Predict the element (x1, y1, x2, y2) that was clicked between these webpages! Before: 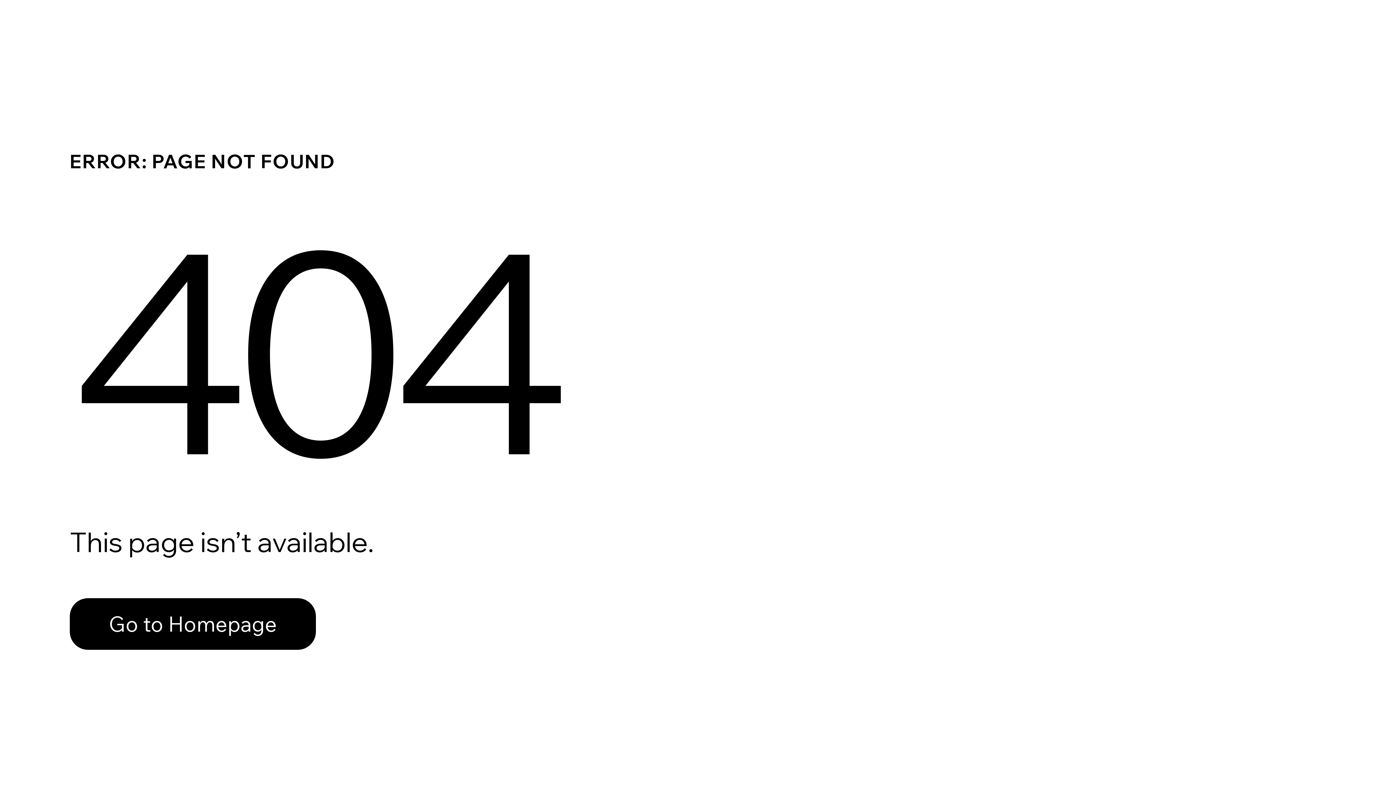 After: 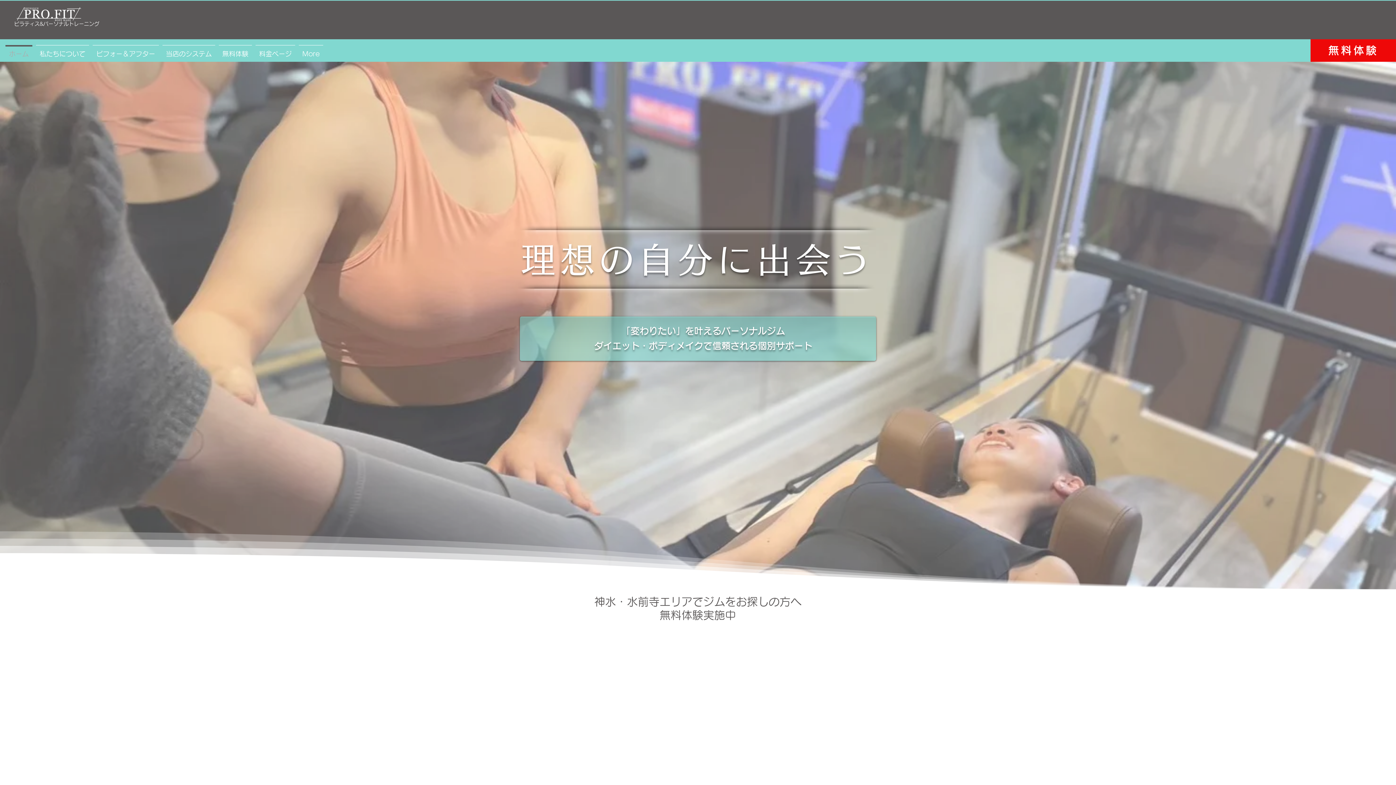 Action: label: Go to Homepage bbox: (69, 582, 768, 659)